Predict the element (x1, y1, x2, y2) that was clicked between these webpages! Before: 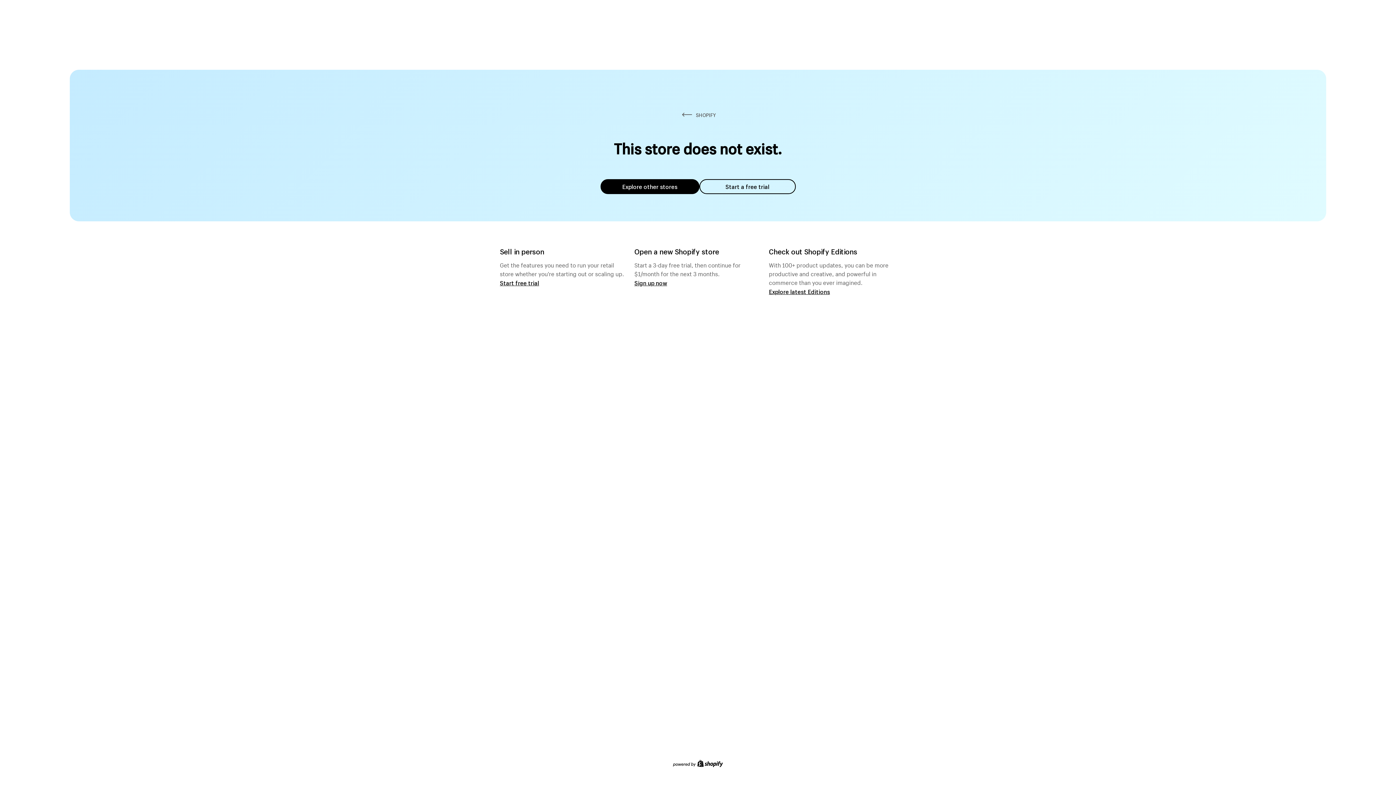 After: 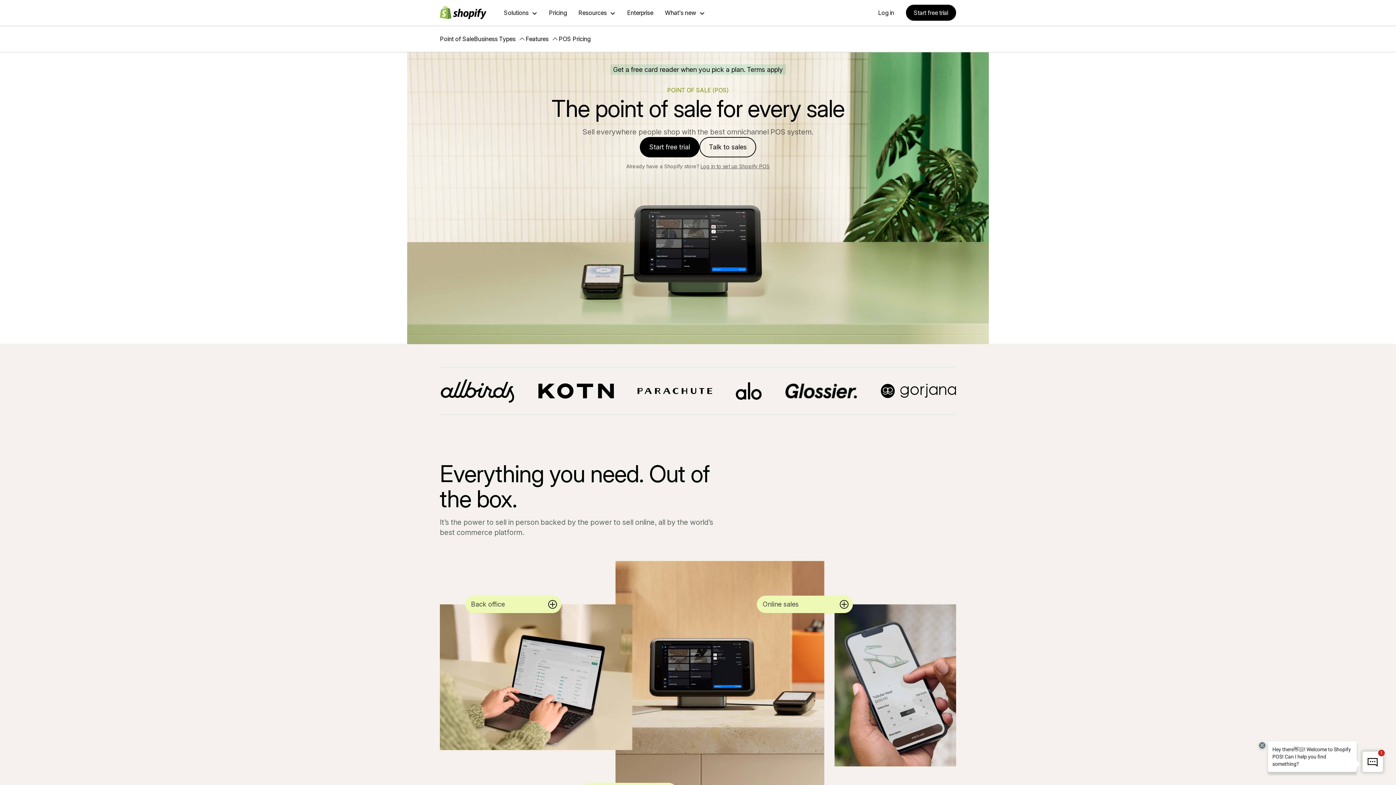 Action: bbox: (500, 279, 539, 286) label: Start free trial